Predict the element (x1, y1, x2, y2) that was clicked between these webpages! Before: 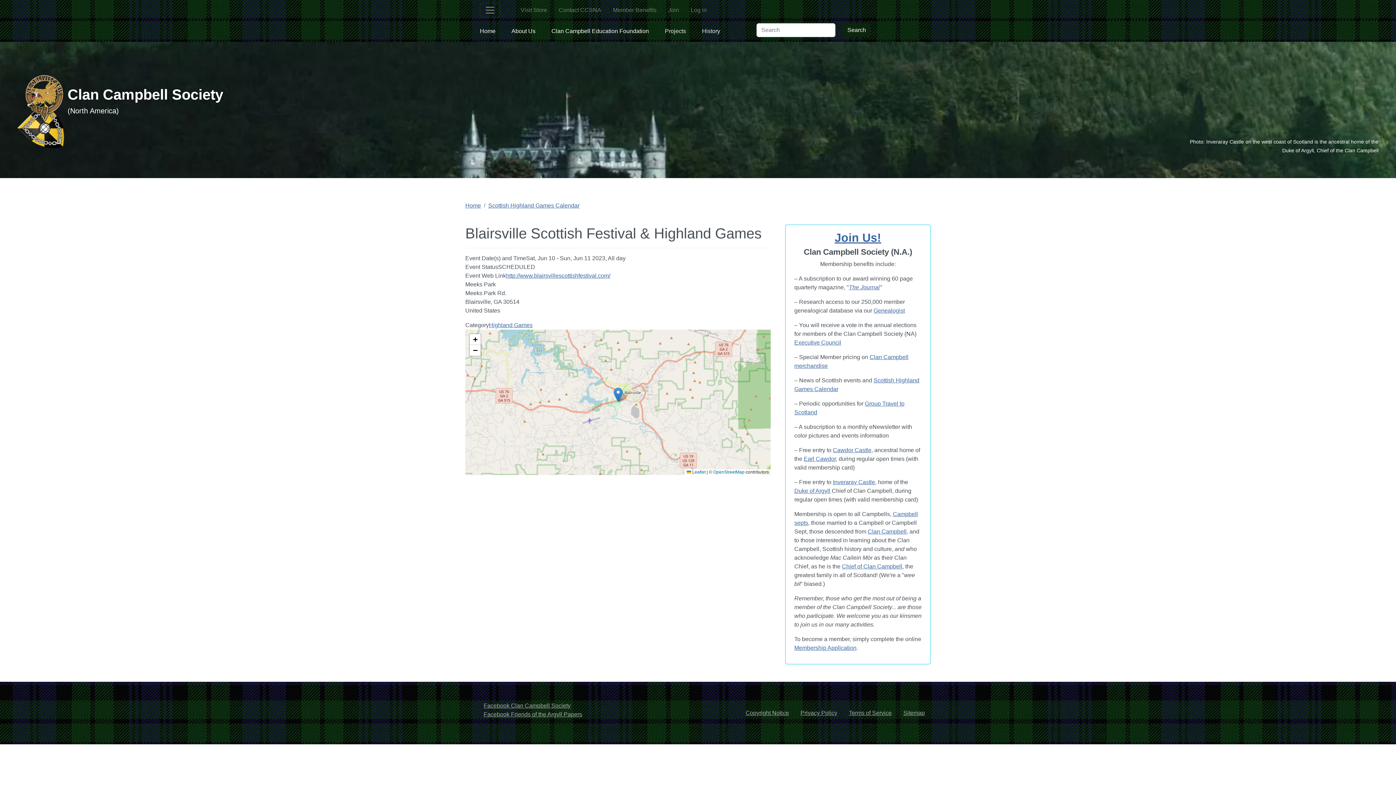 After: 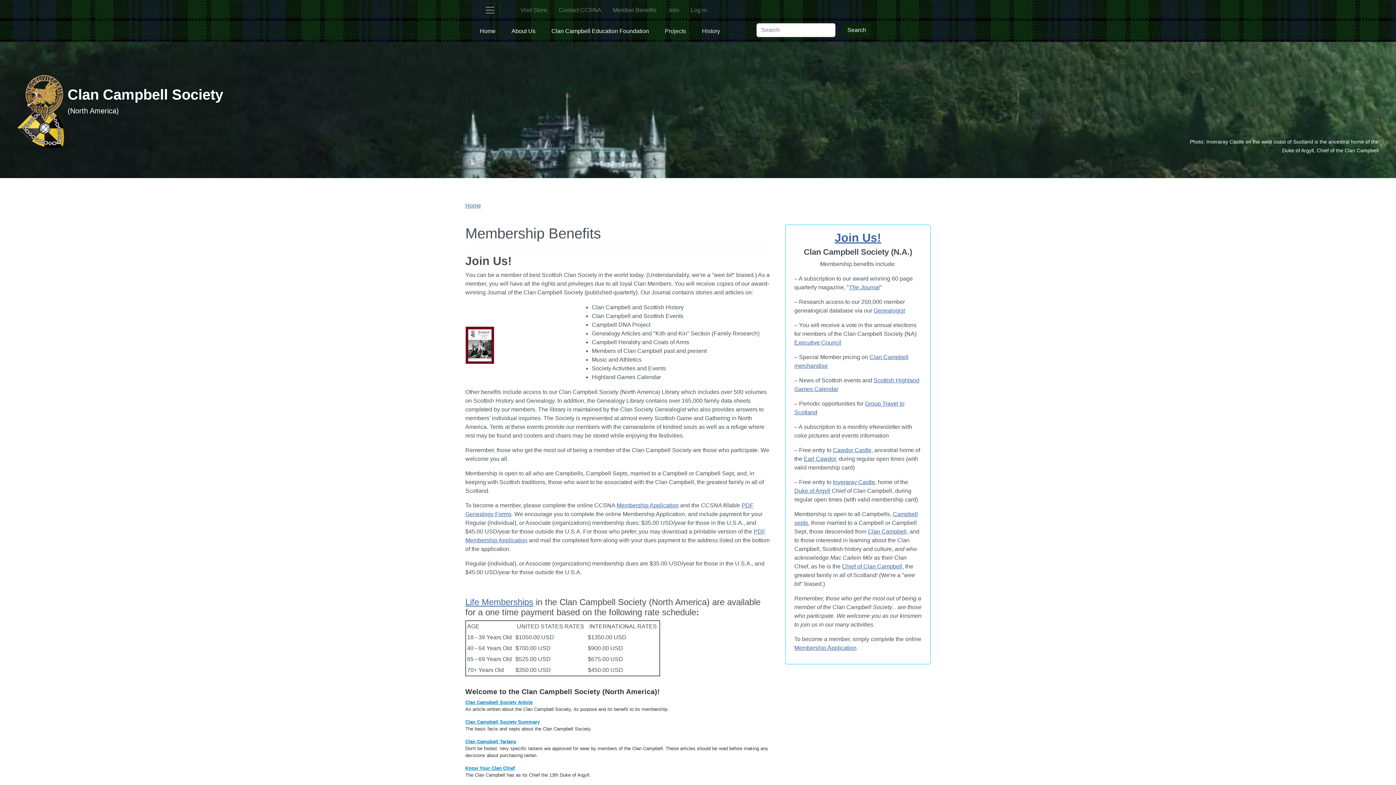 Action: bbox: (607, 2, 662, 17) label: Member Benefits